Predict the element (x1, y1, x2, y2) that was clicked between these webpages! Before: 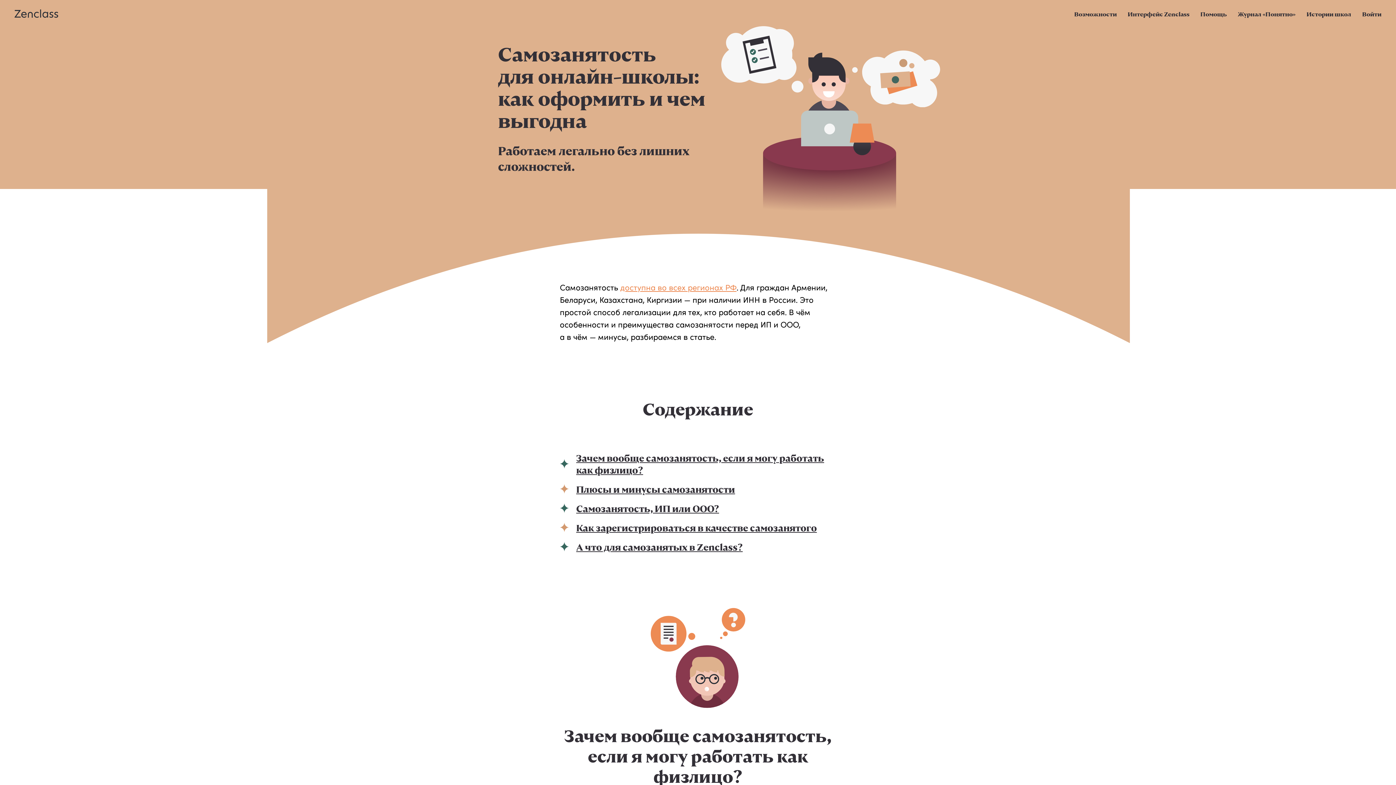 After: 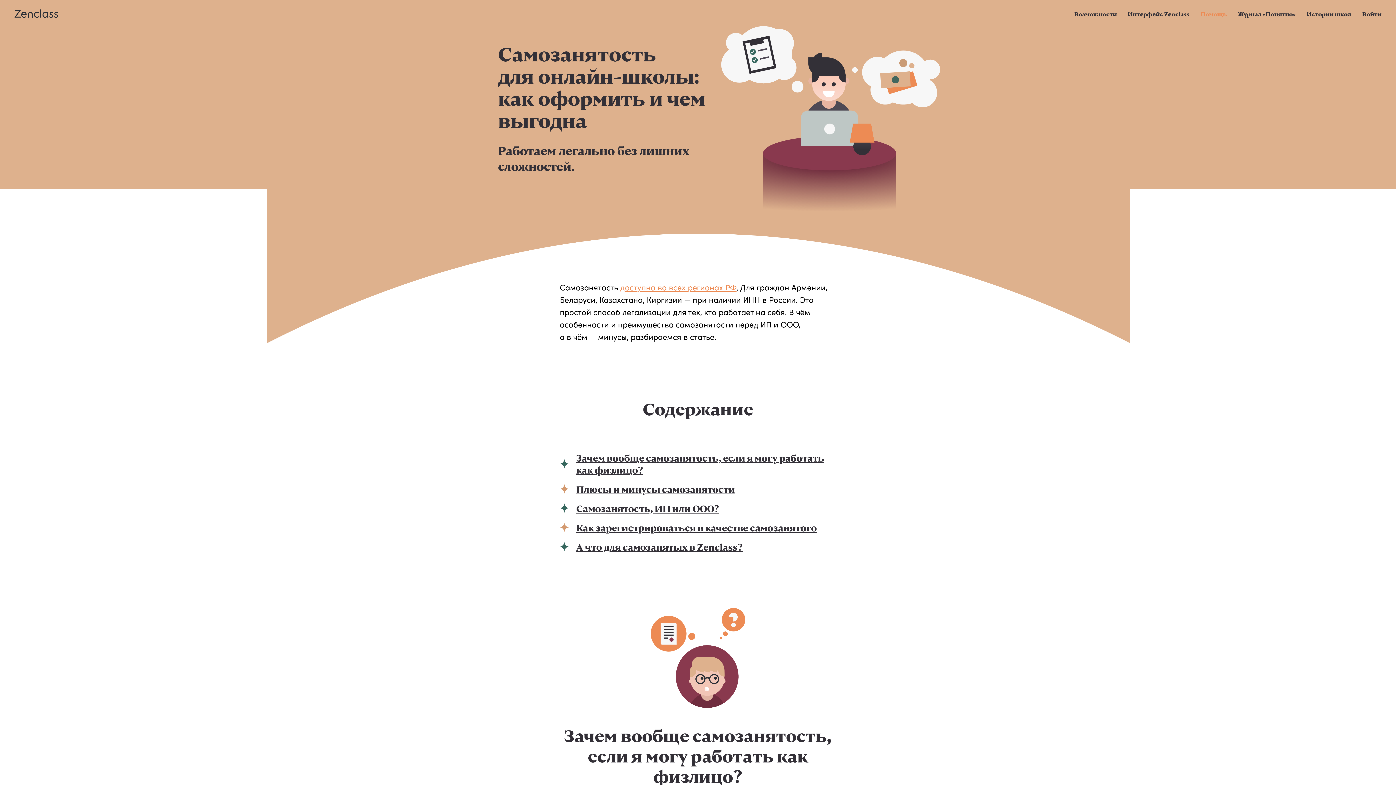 Action: label: Помощь bbox: (1200, 10, 1227, 18)